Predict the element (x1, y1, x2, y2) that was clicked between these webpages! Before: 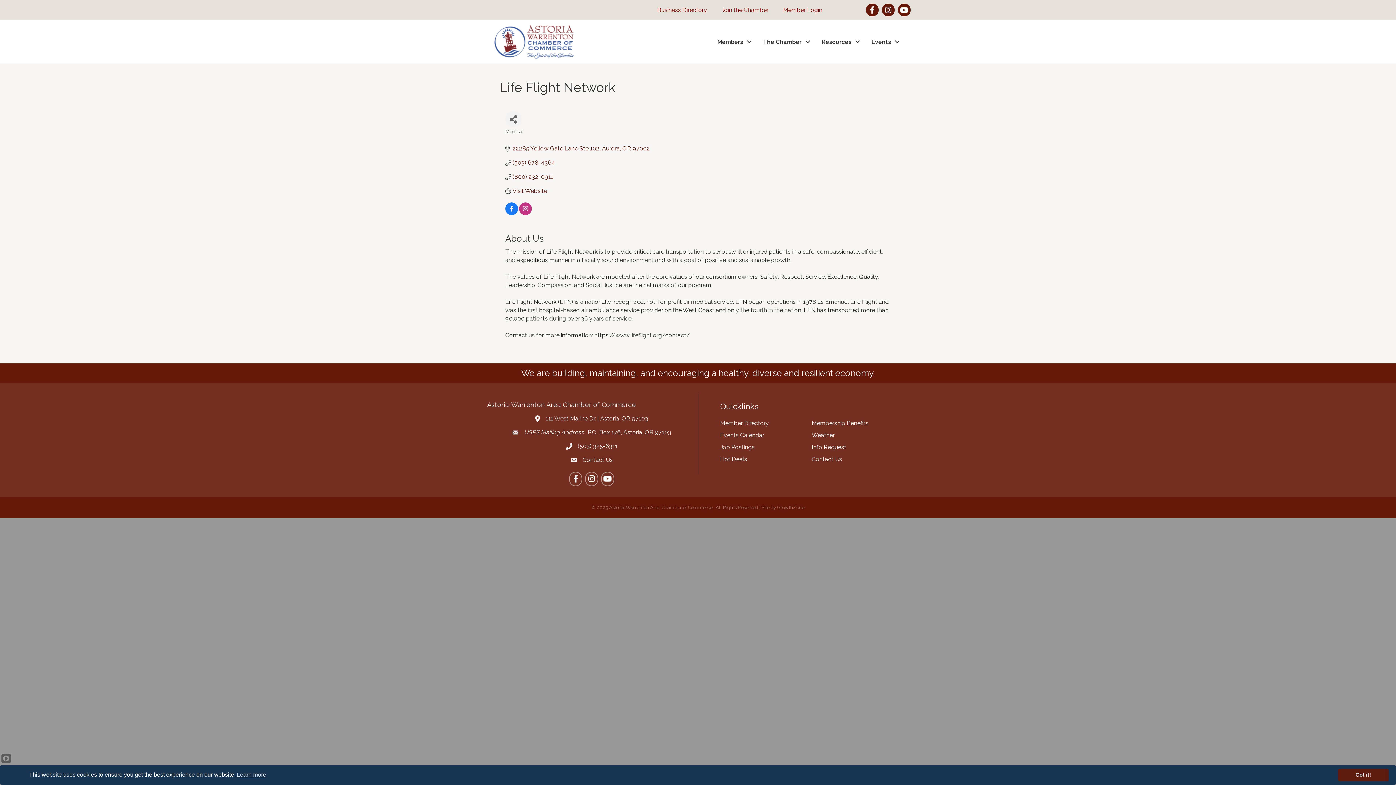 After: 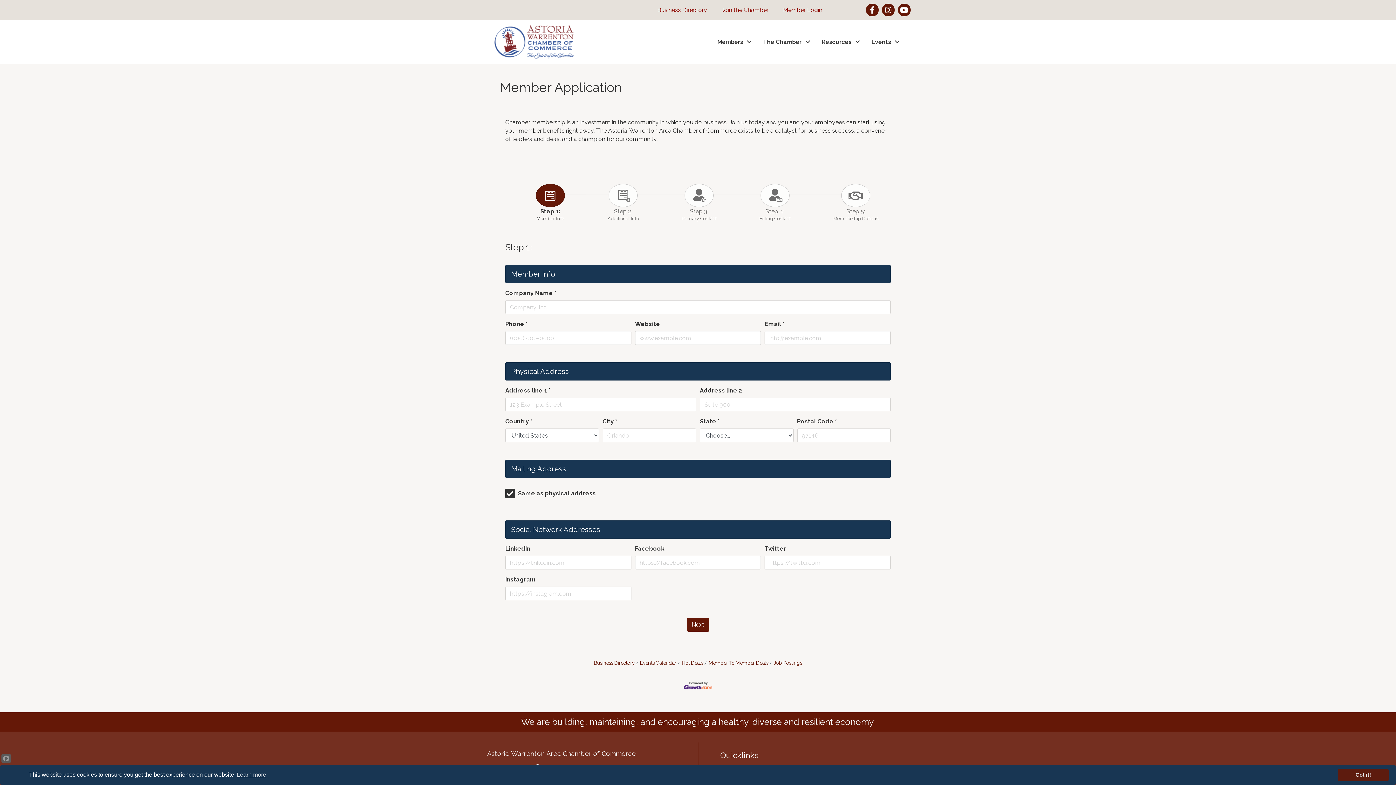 Action: bbox: (714, 5, 768, 14) label: Join the Chamber